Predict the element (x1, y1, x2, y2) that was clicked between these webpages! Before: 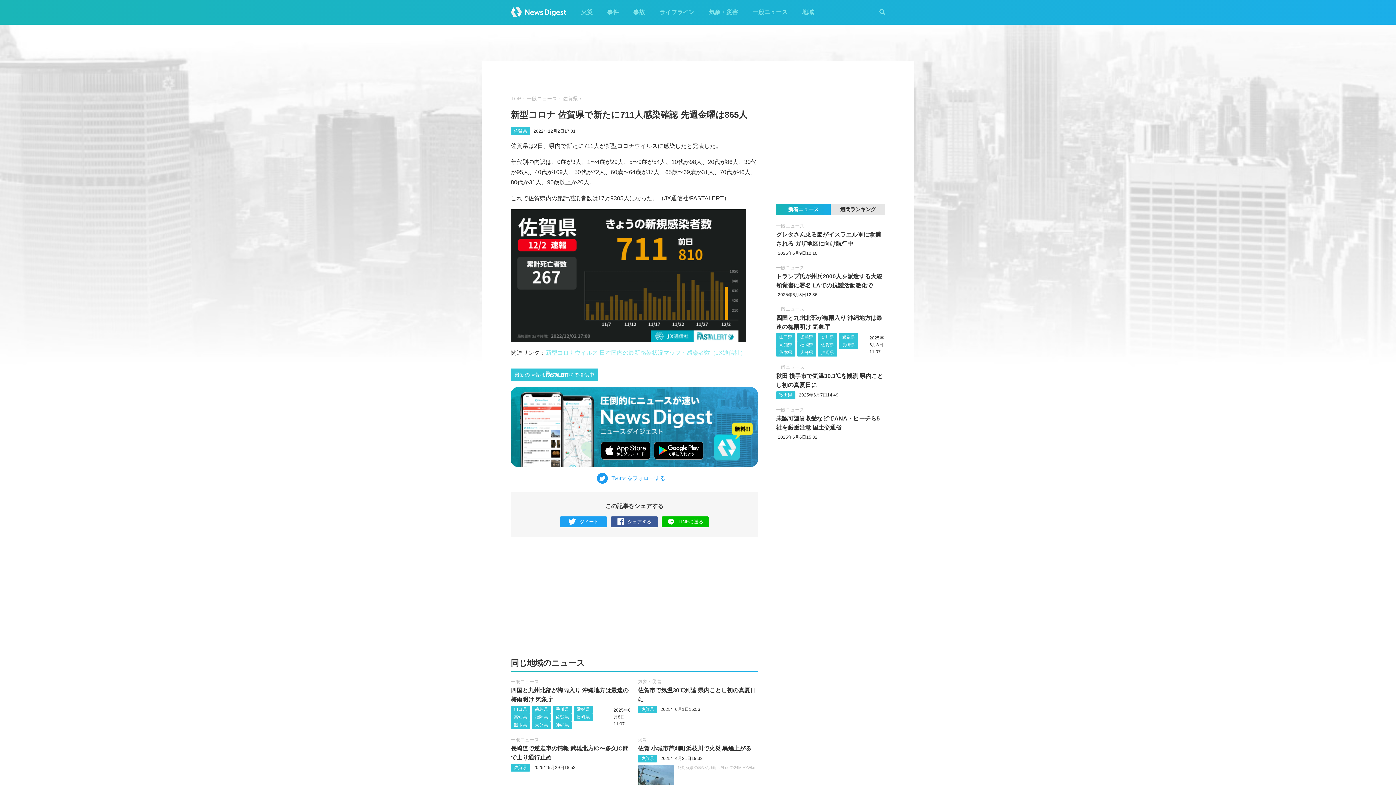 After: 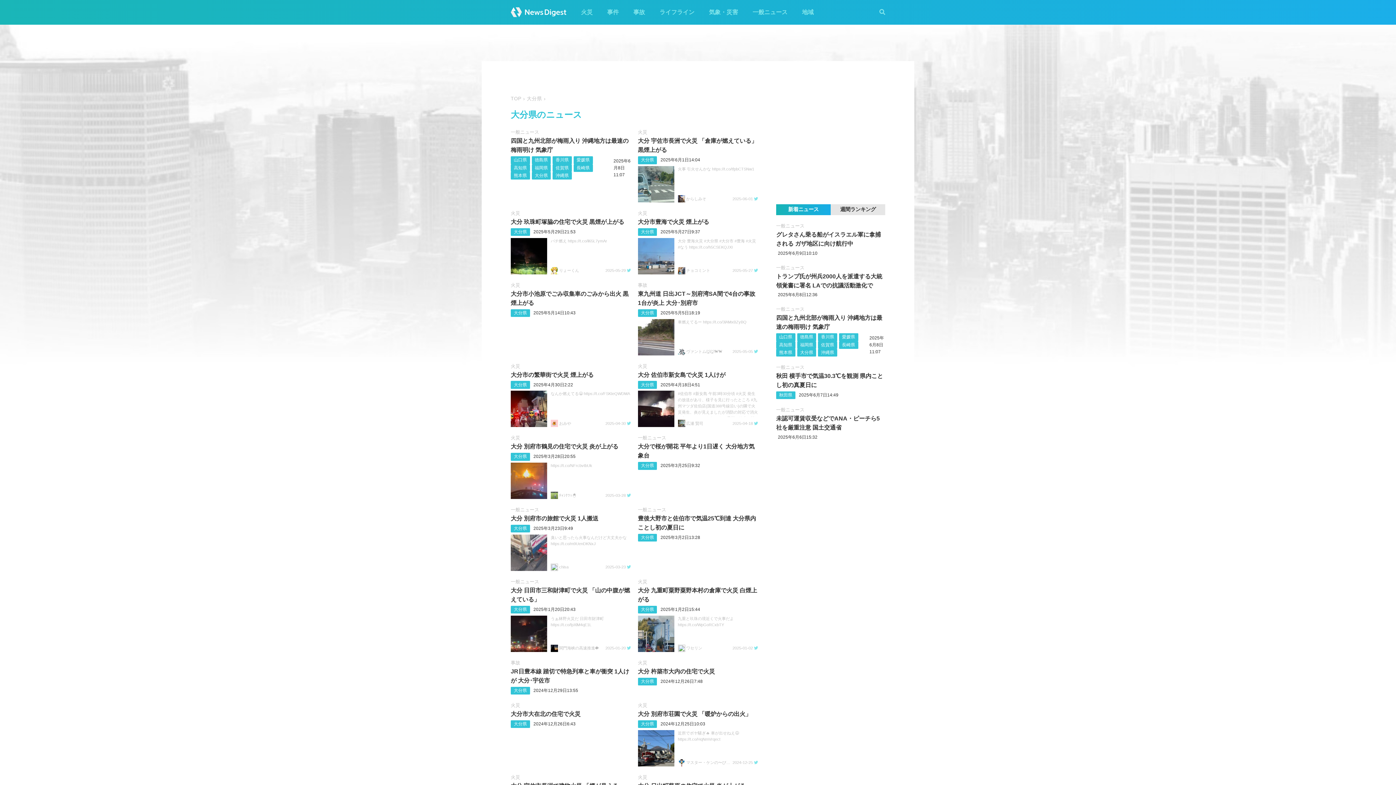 Action: label: 大分県 bbox: (800, 350, 813, 355)